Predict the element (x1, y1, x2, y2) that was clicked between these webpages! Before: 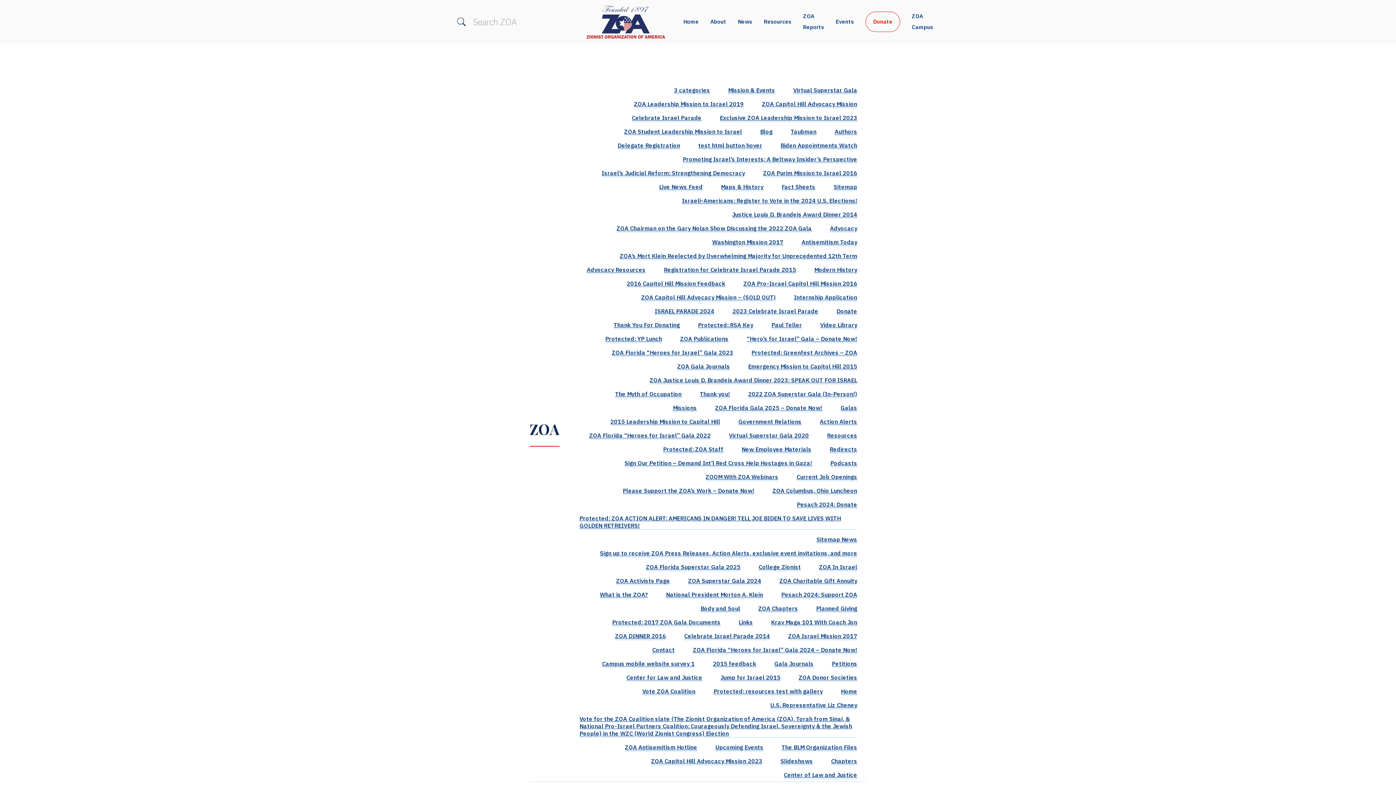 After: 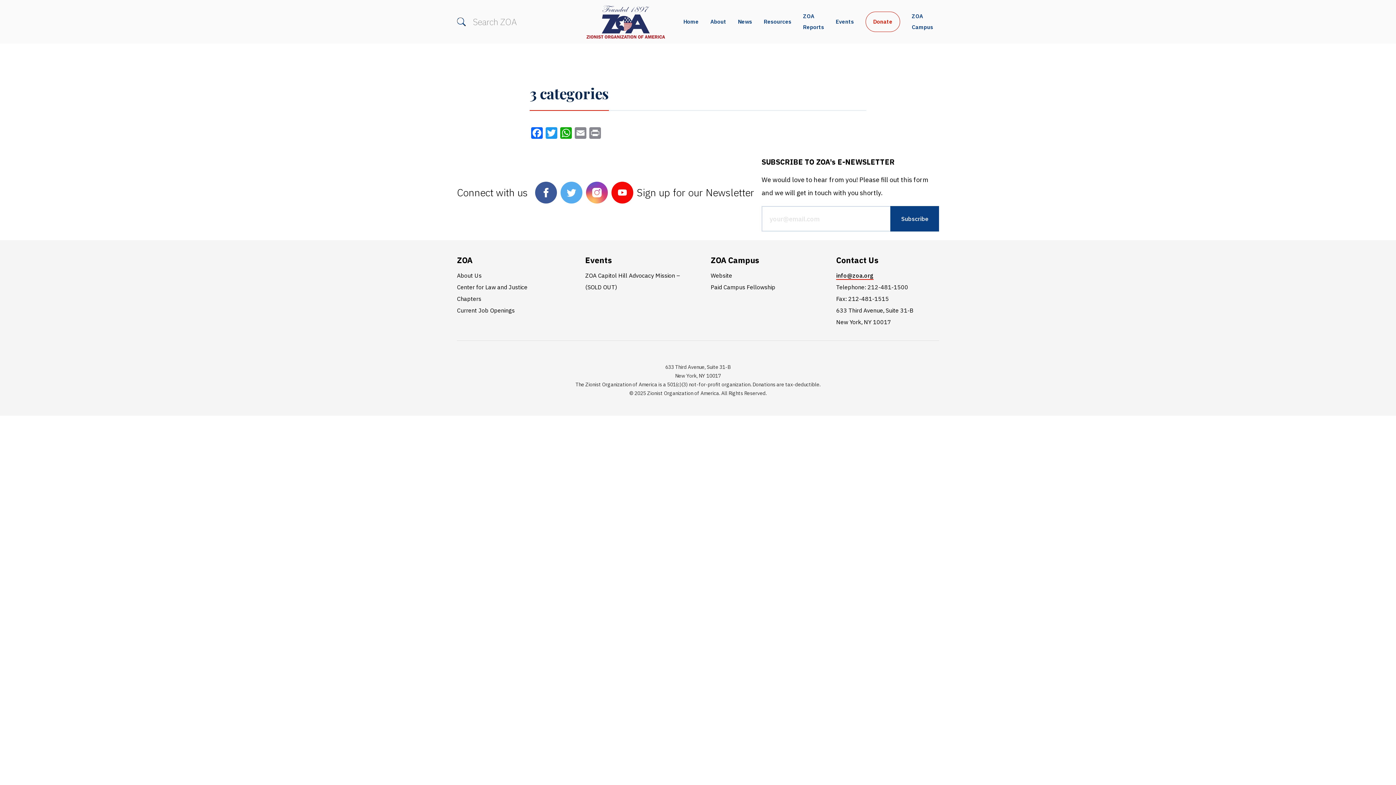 Action: label: 3 categories bbox: (674, 86, 710, 94)